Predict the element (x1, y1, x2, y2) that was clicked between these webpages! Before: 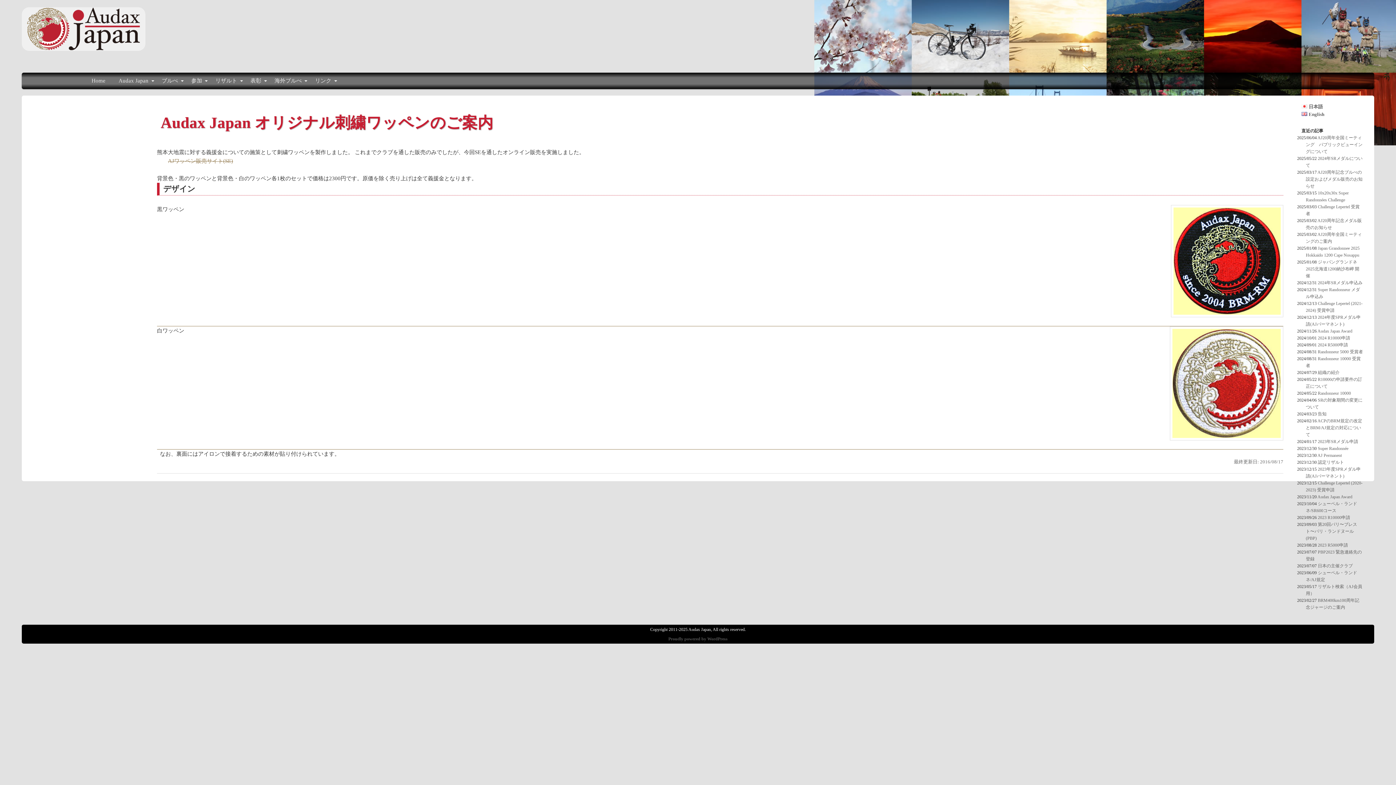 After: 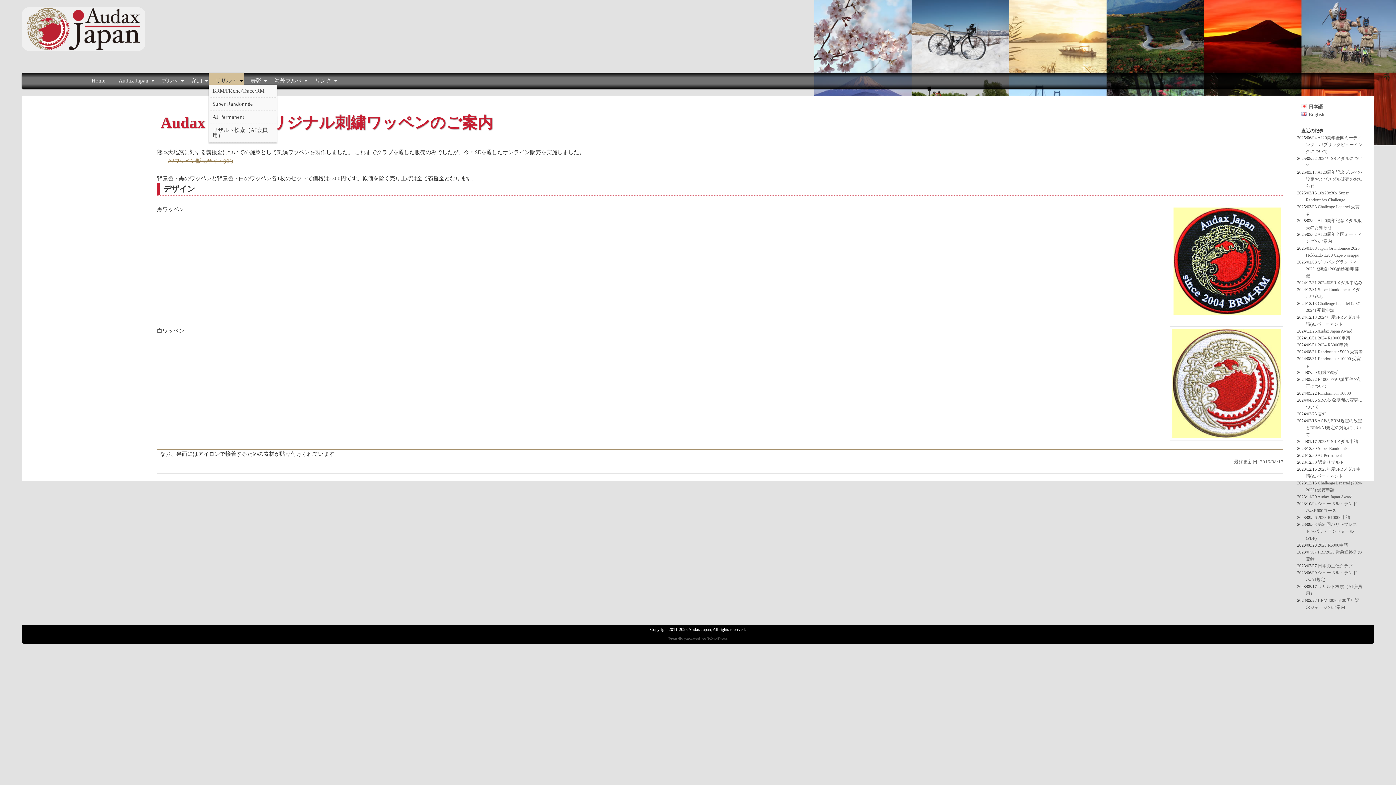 Action: label: リザルト bbox: (208, 72, 243, 89)